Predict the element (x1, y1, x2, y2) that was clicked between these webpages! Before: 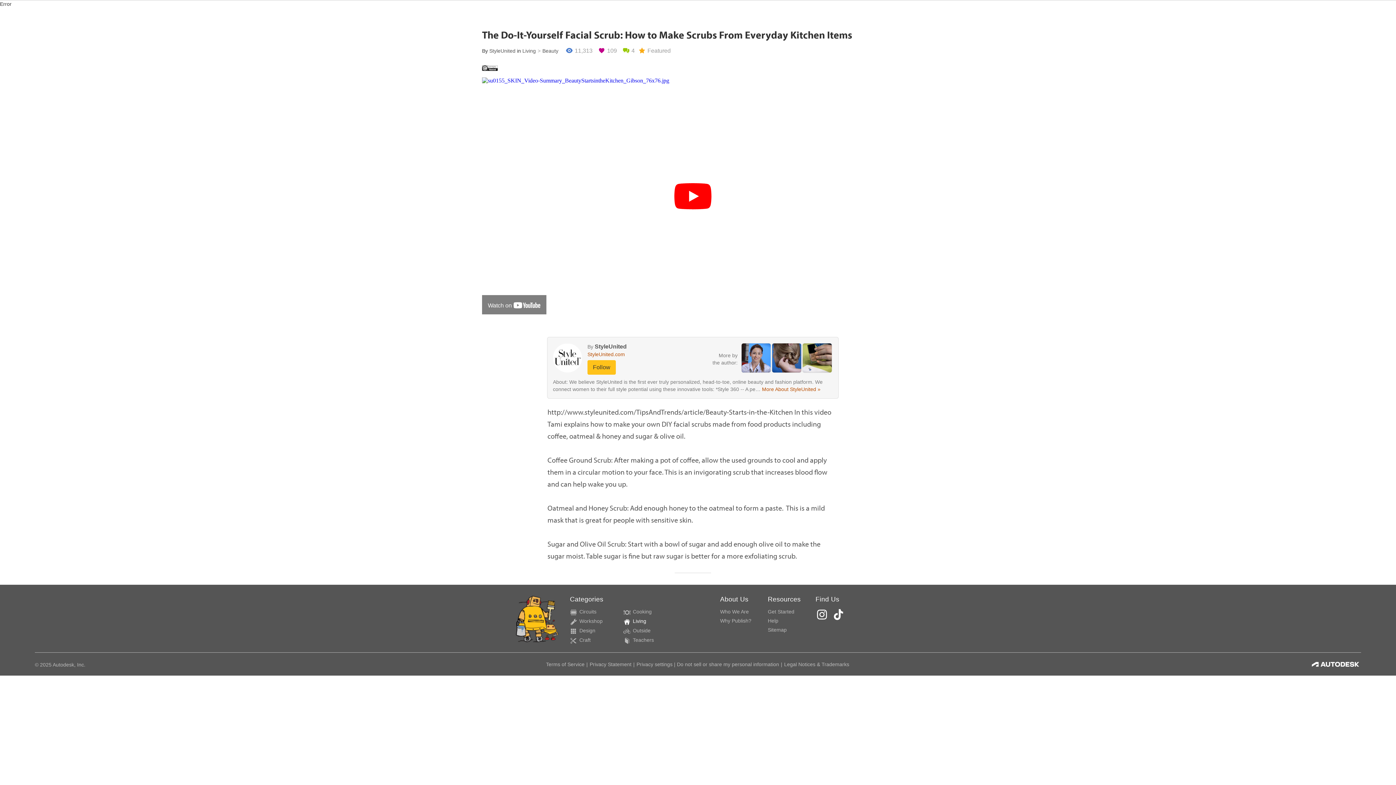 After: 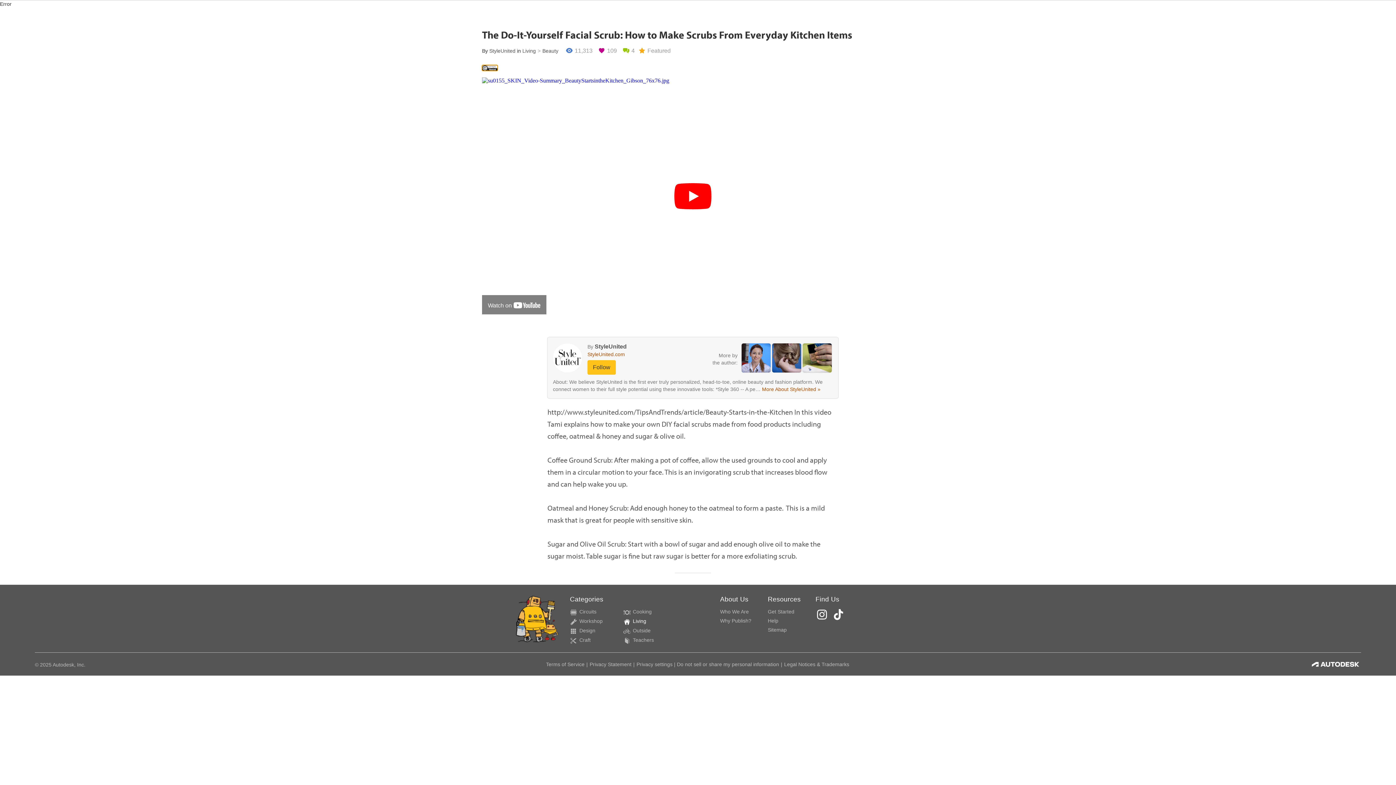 Action: bbox: (482, 65, 497, 70)